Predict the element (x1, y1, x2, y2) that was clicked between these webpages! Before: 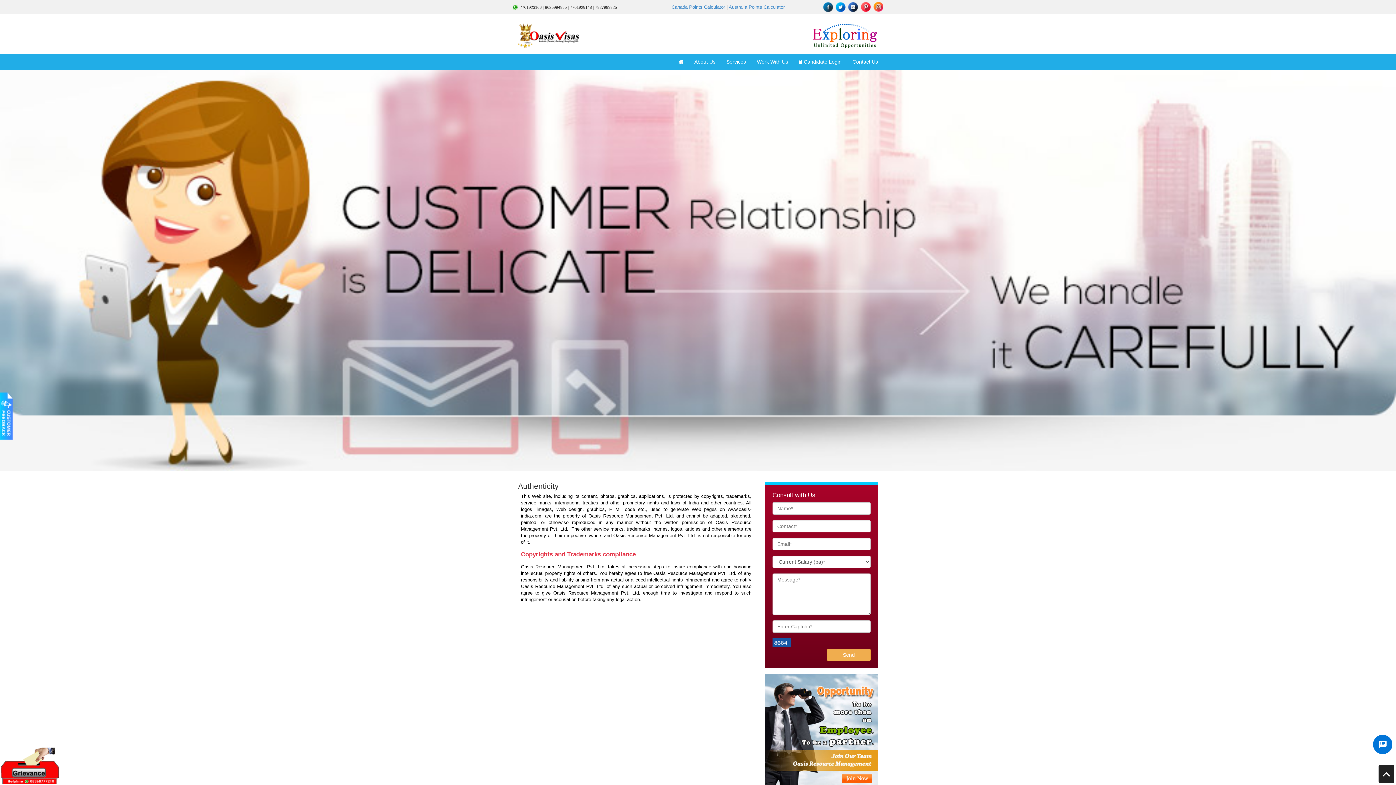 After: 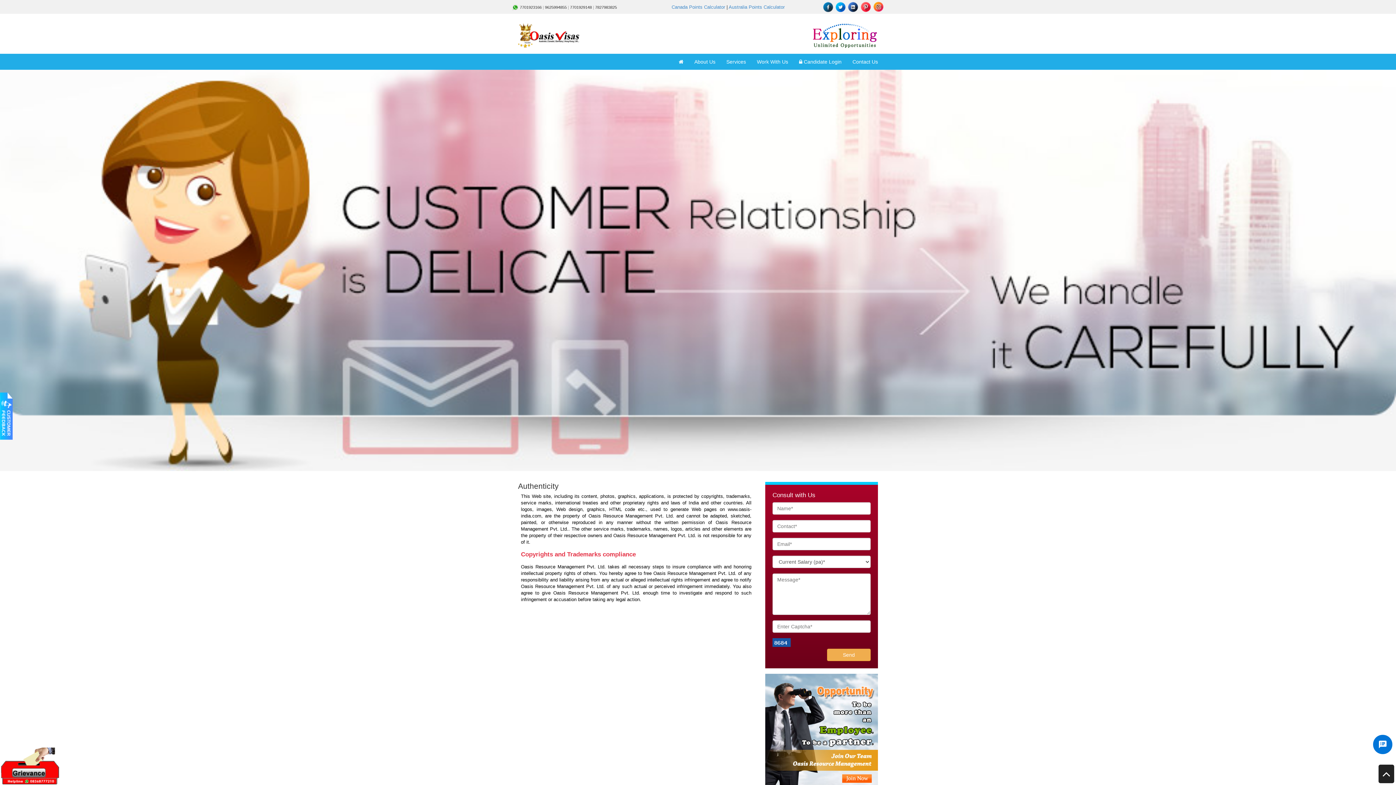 Action: bbox: (835, 1, 846, 12)